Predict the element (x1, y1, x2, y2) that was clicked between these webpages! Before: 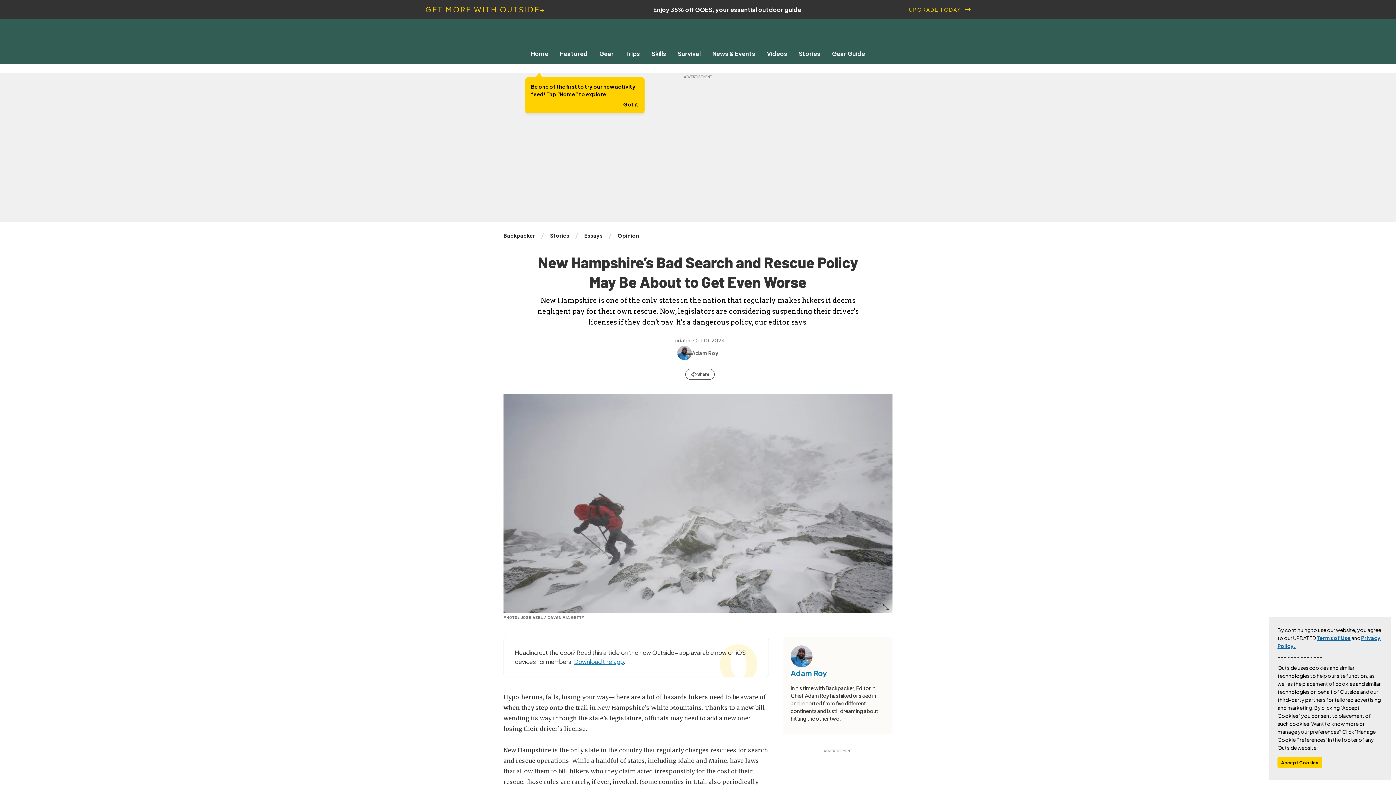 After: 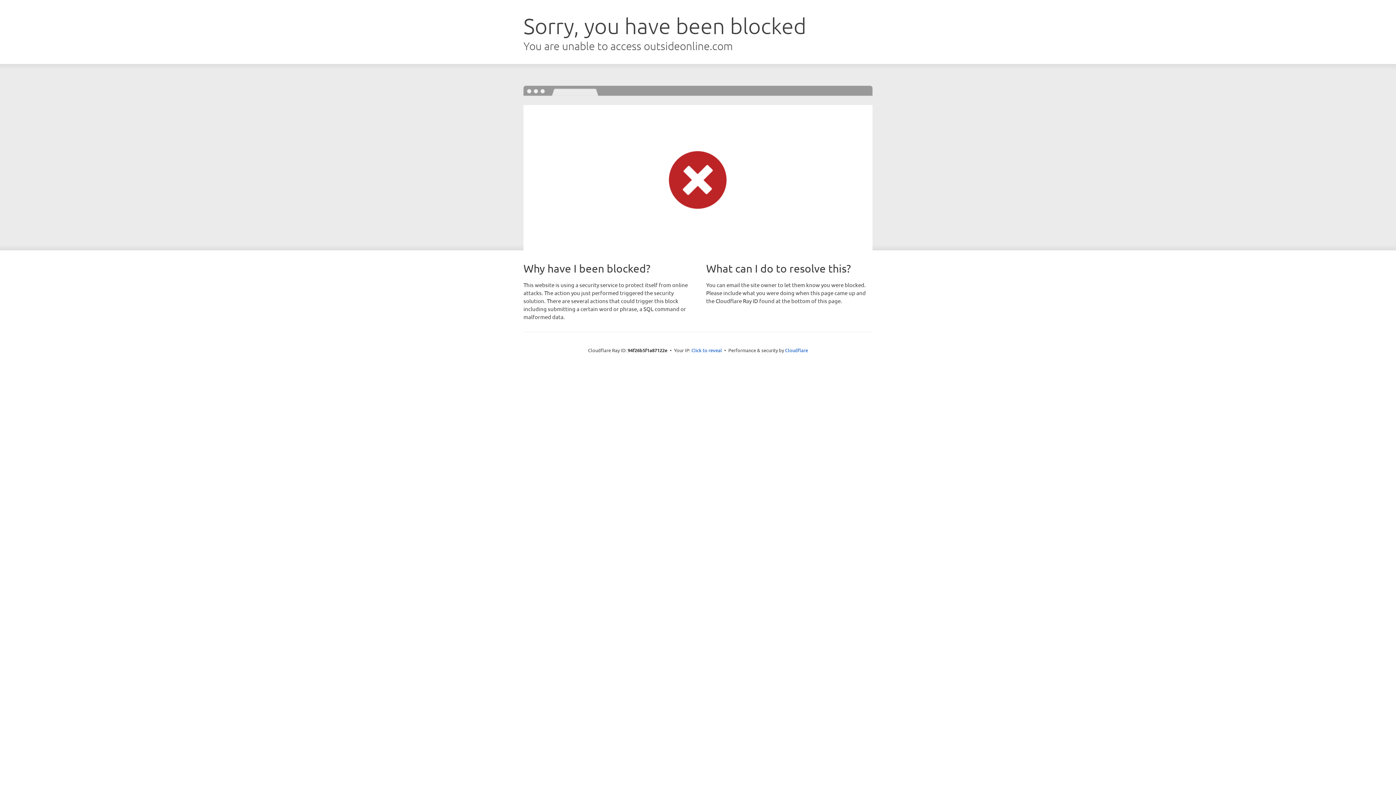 Action: label: Essays bbox: (581, 232, 605, 239)